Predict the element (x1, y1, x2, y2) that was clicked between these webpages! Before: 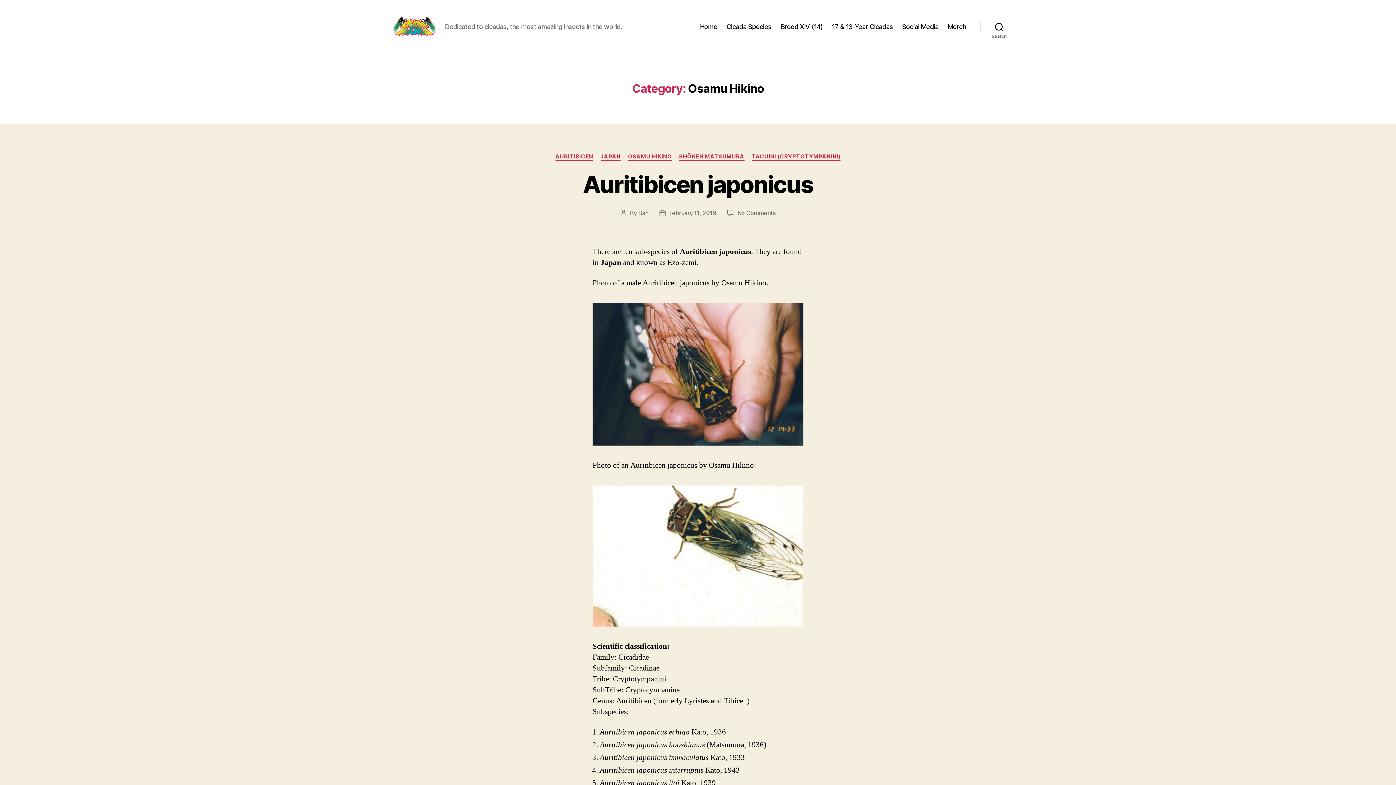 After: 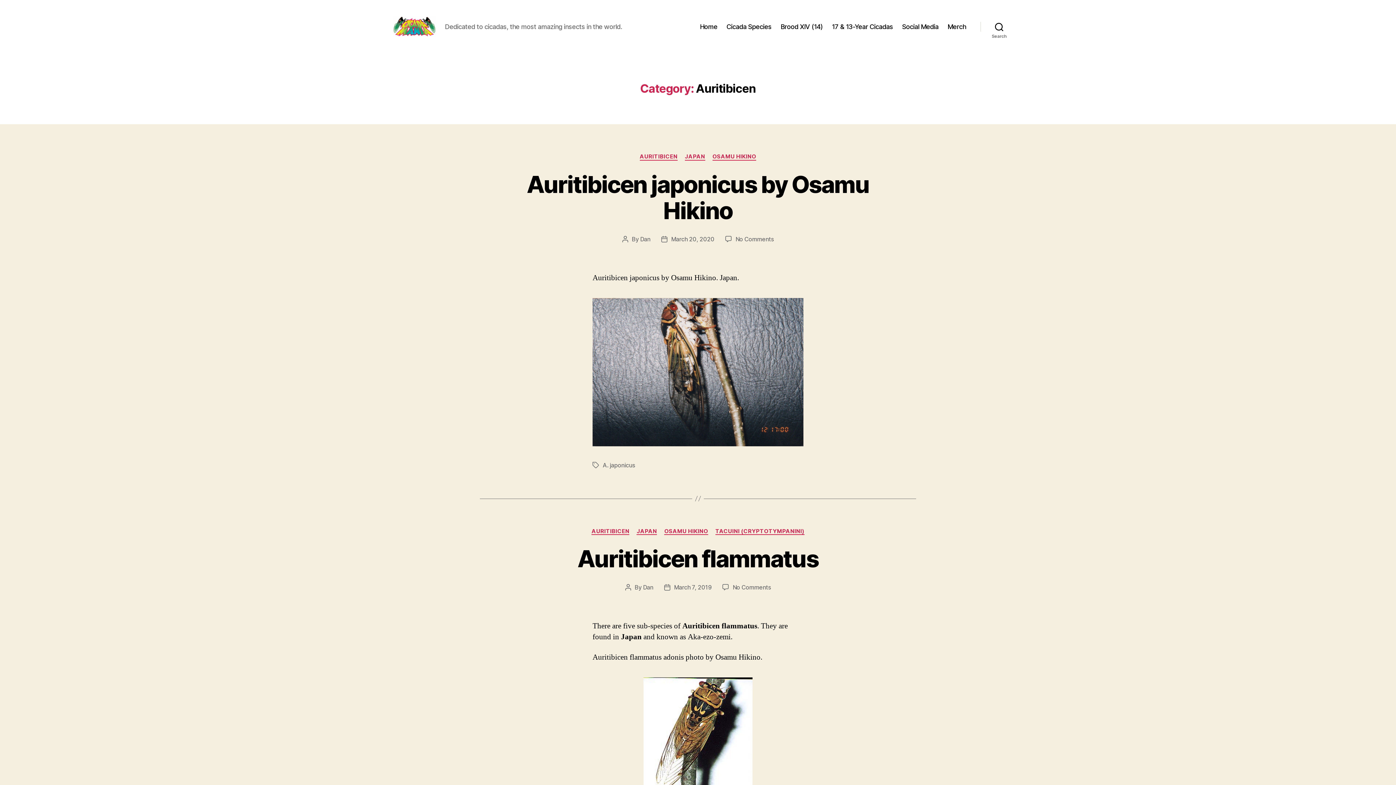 Action: label: AURITIBICEN bbox: (555, 153, 593, 160)